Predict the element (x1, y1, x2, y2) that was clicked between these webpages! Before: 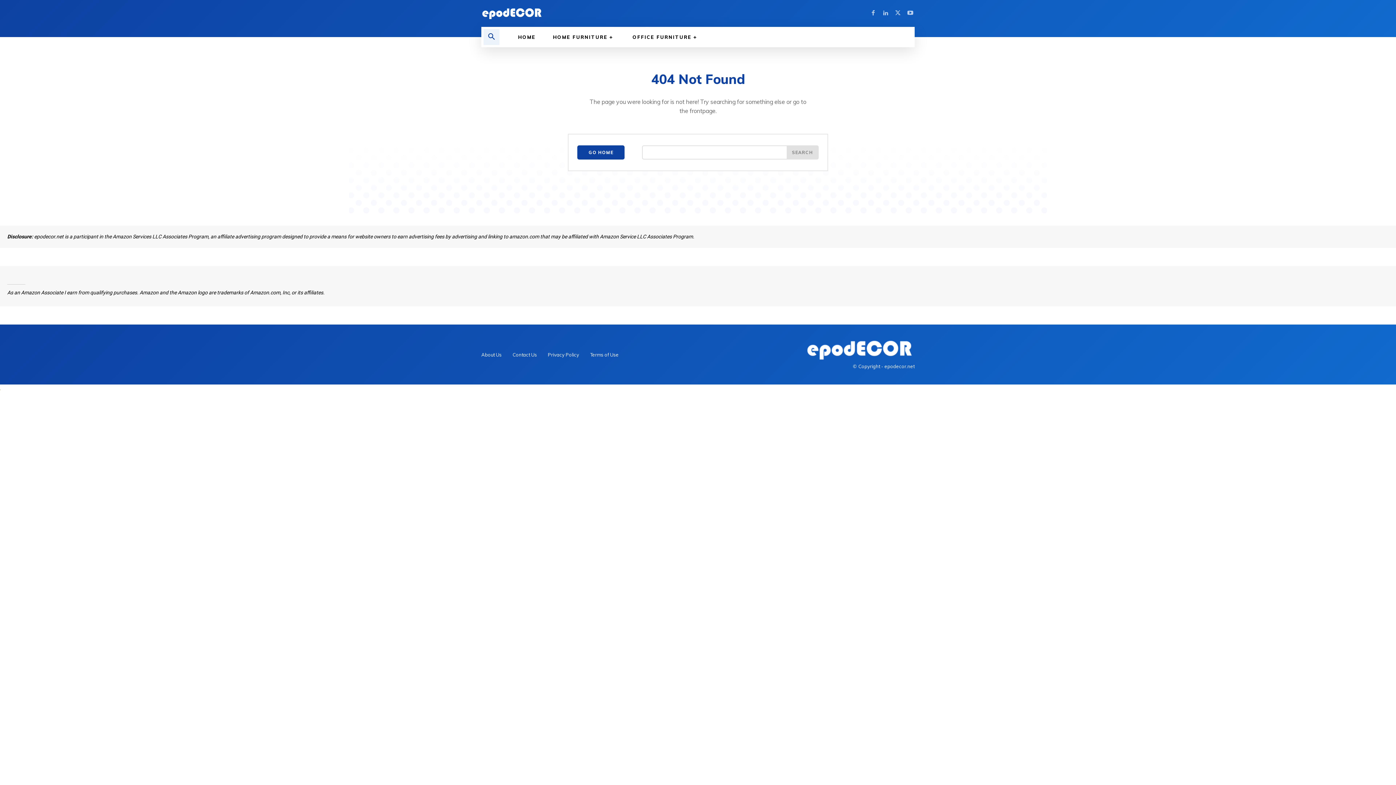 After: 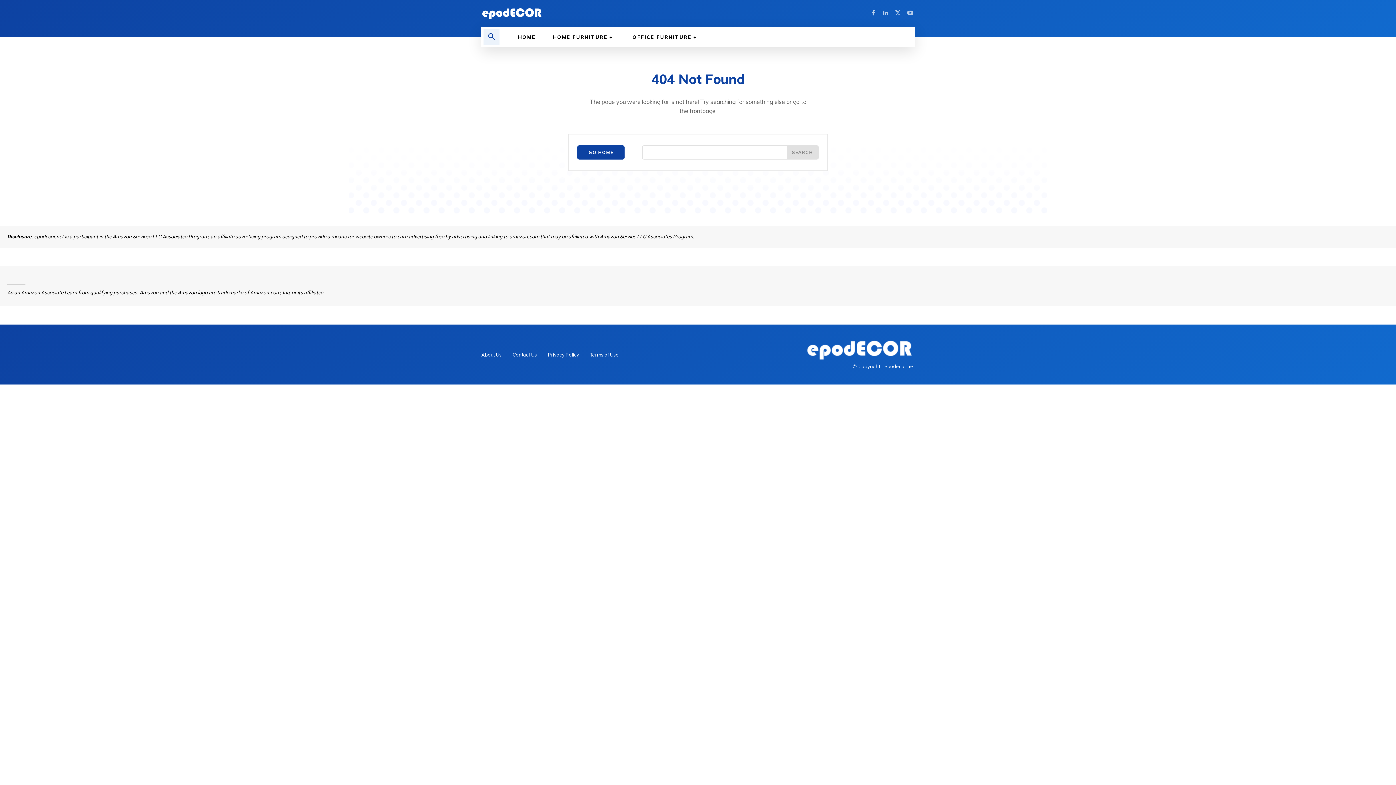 Action: bbox: (0, 385, 0, 391)